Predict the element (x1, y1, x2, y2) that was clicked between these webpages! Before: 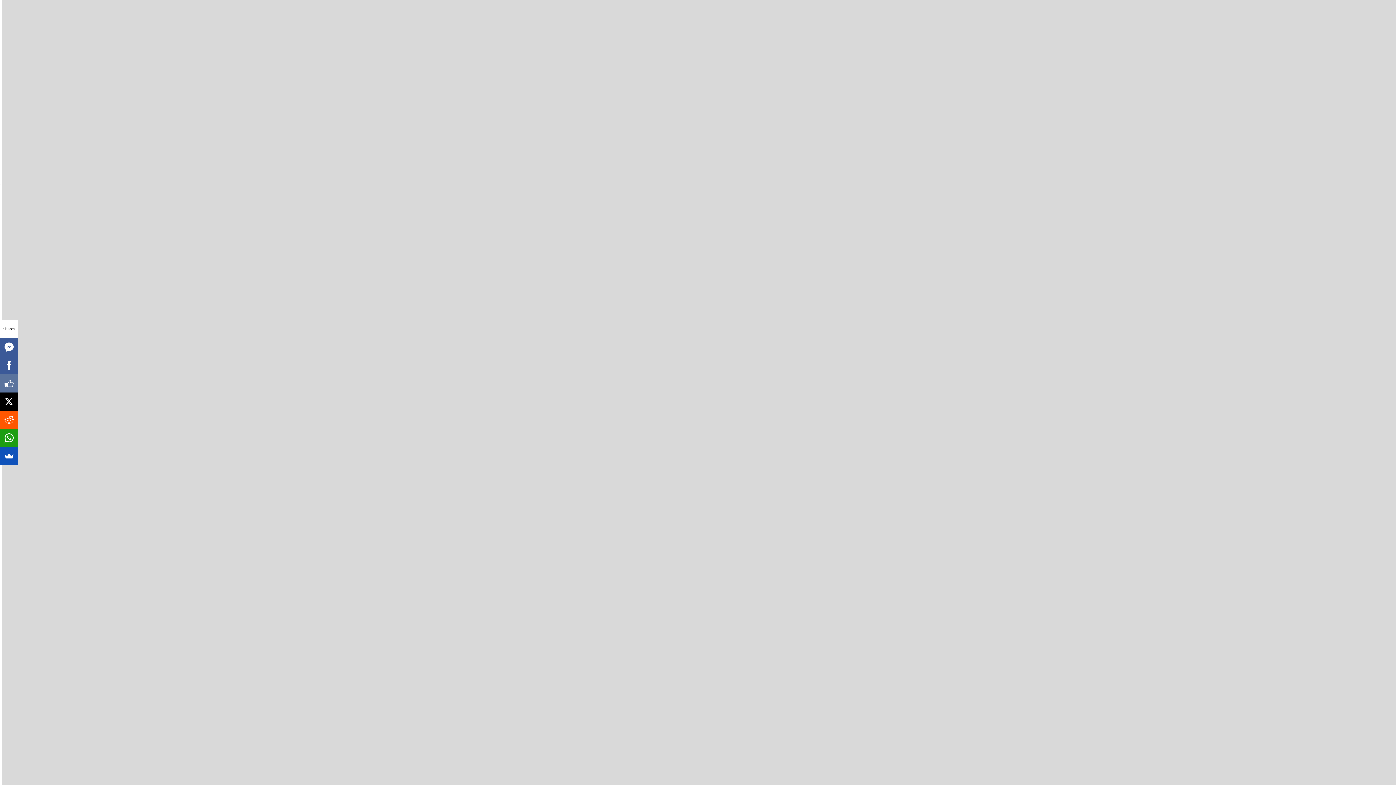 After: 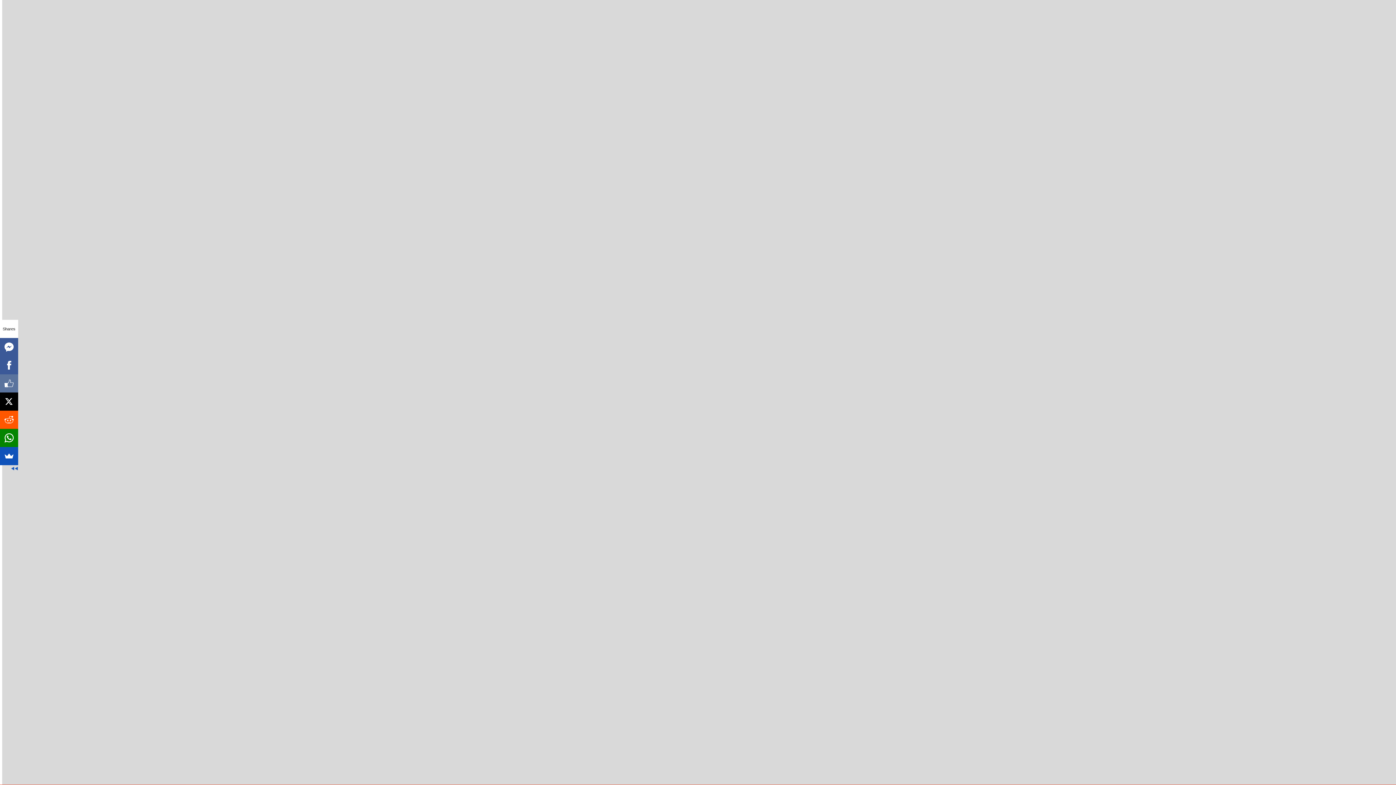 Action: bbox: (0, 429, 18, 447)